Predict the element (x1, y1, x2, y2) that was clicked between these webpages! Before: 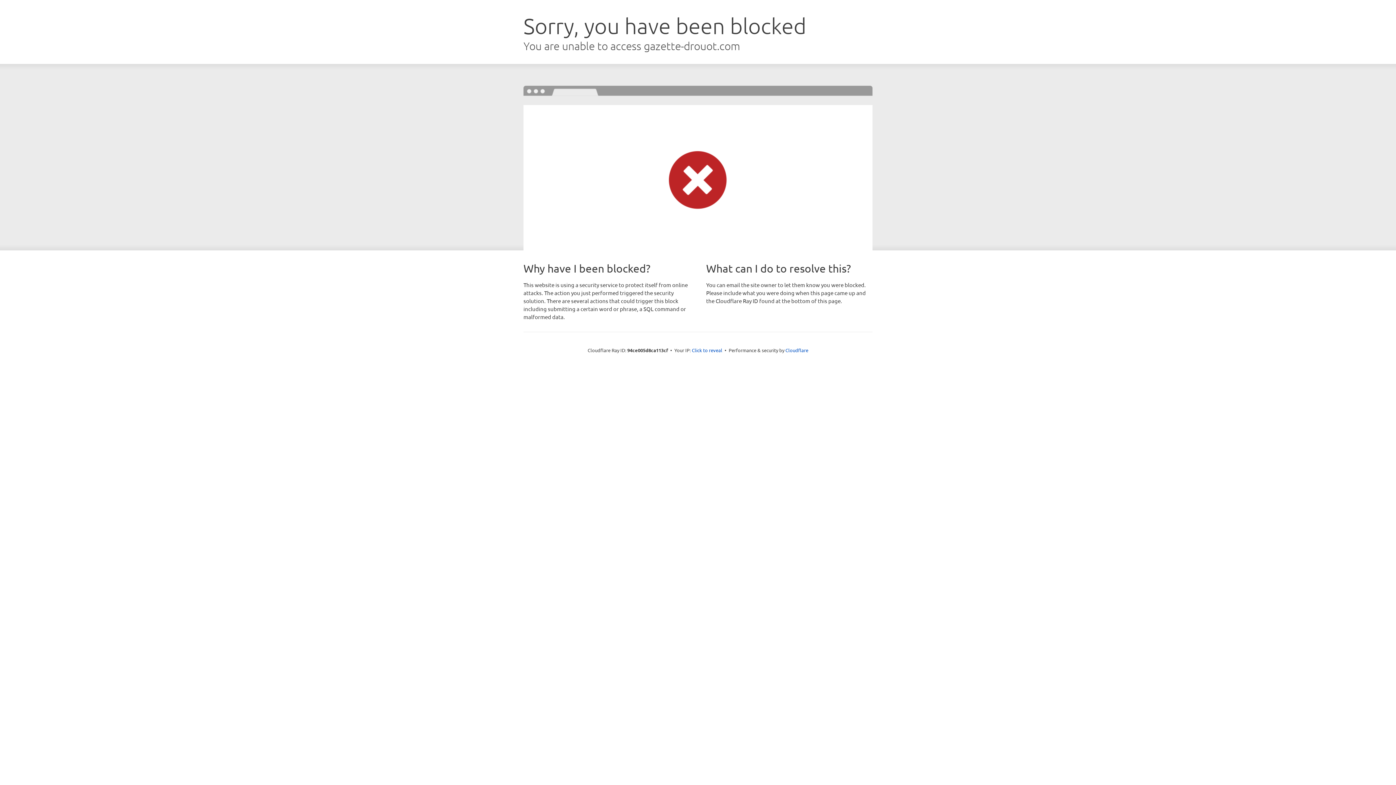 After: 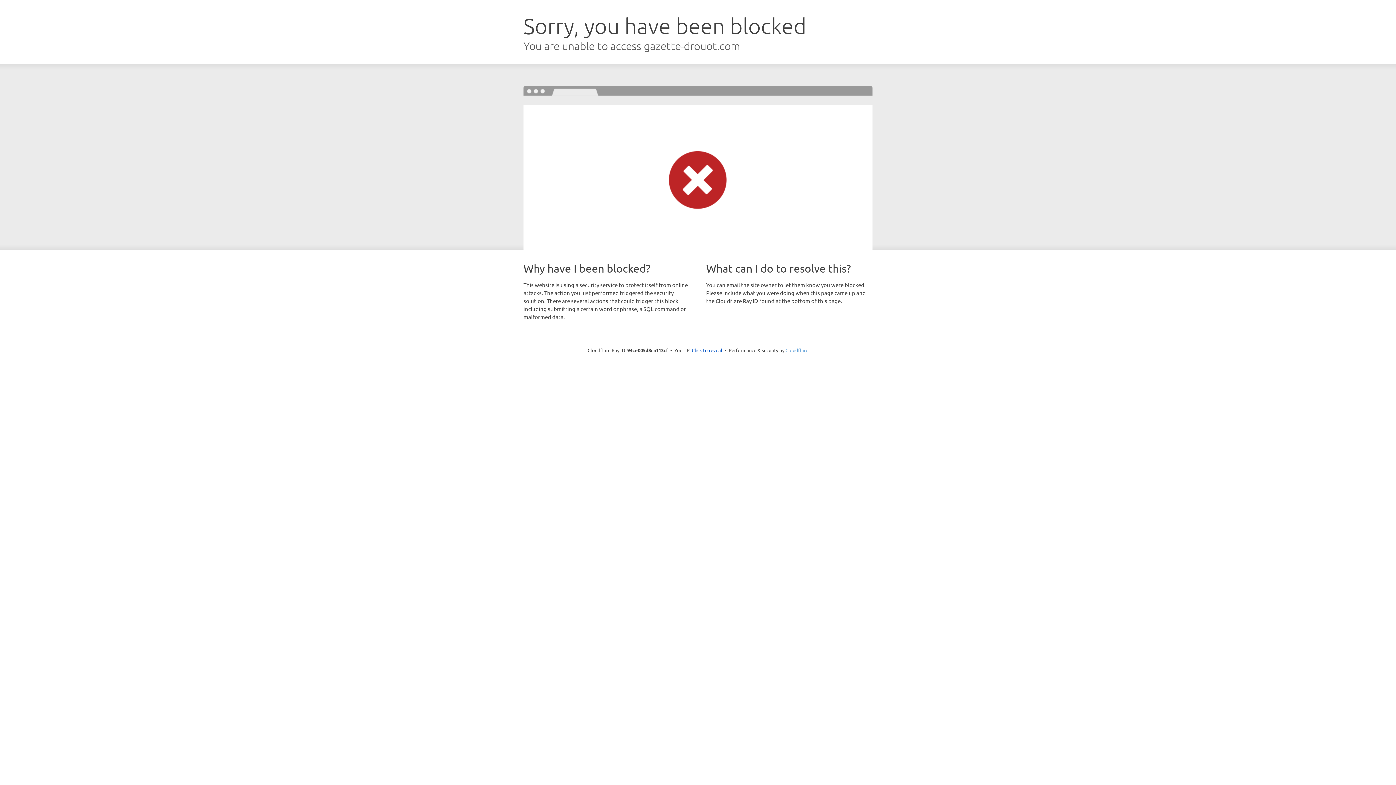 Action: label: Cloudflare bbox: (785, 347, 808, 353)